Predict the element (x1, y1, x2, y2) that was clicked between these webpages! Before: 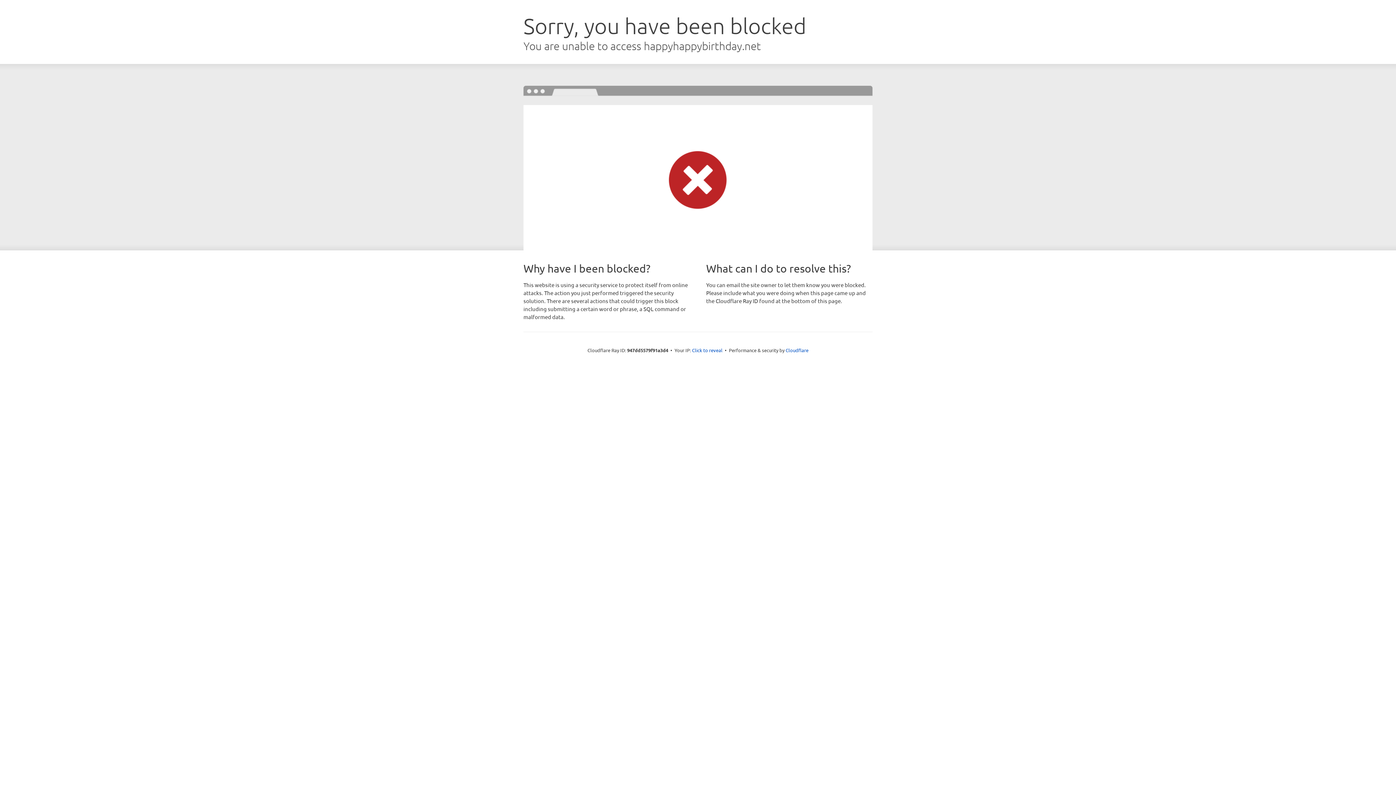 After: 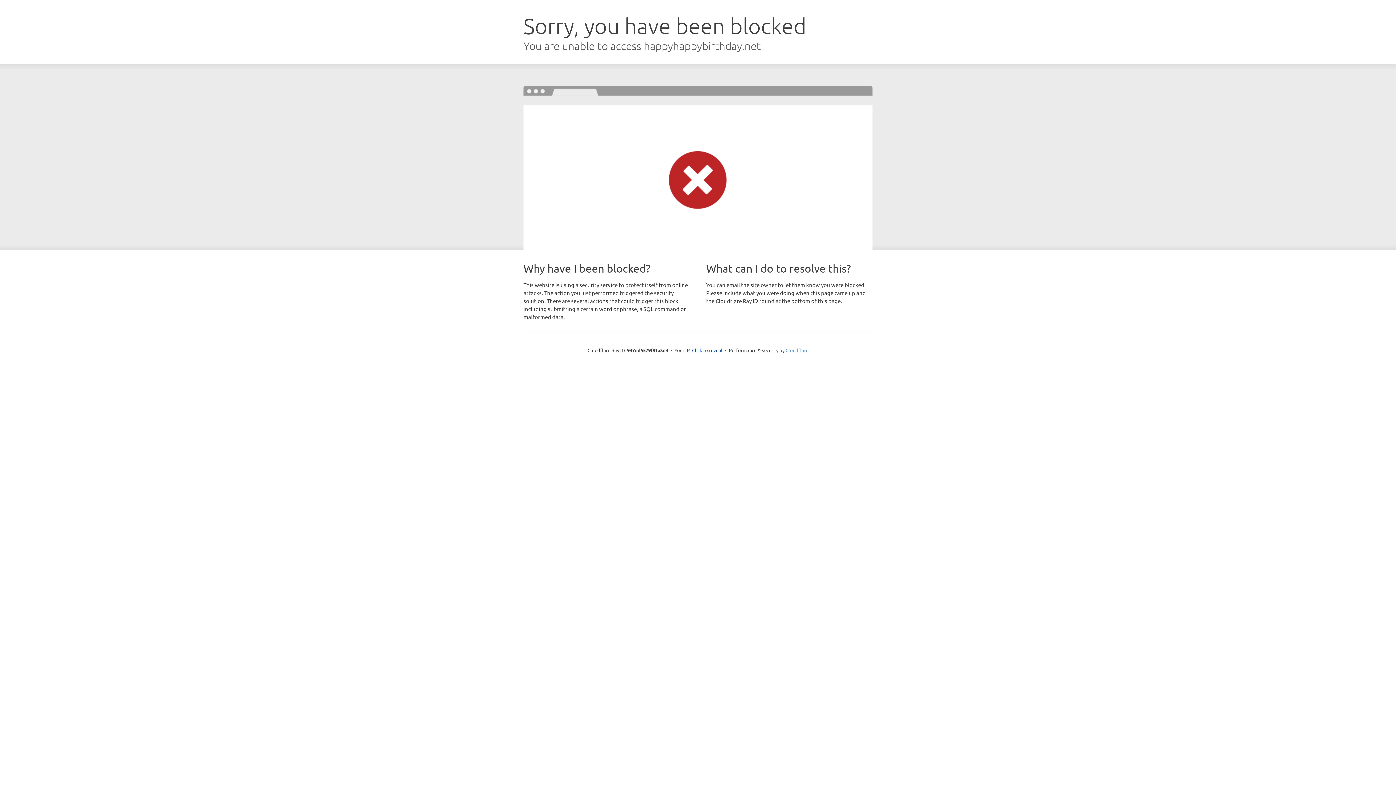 Action: label: Cloudflare bbox: (785, 347, 808, 353)